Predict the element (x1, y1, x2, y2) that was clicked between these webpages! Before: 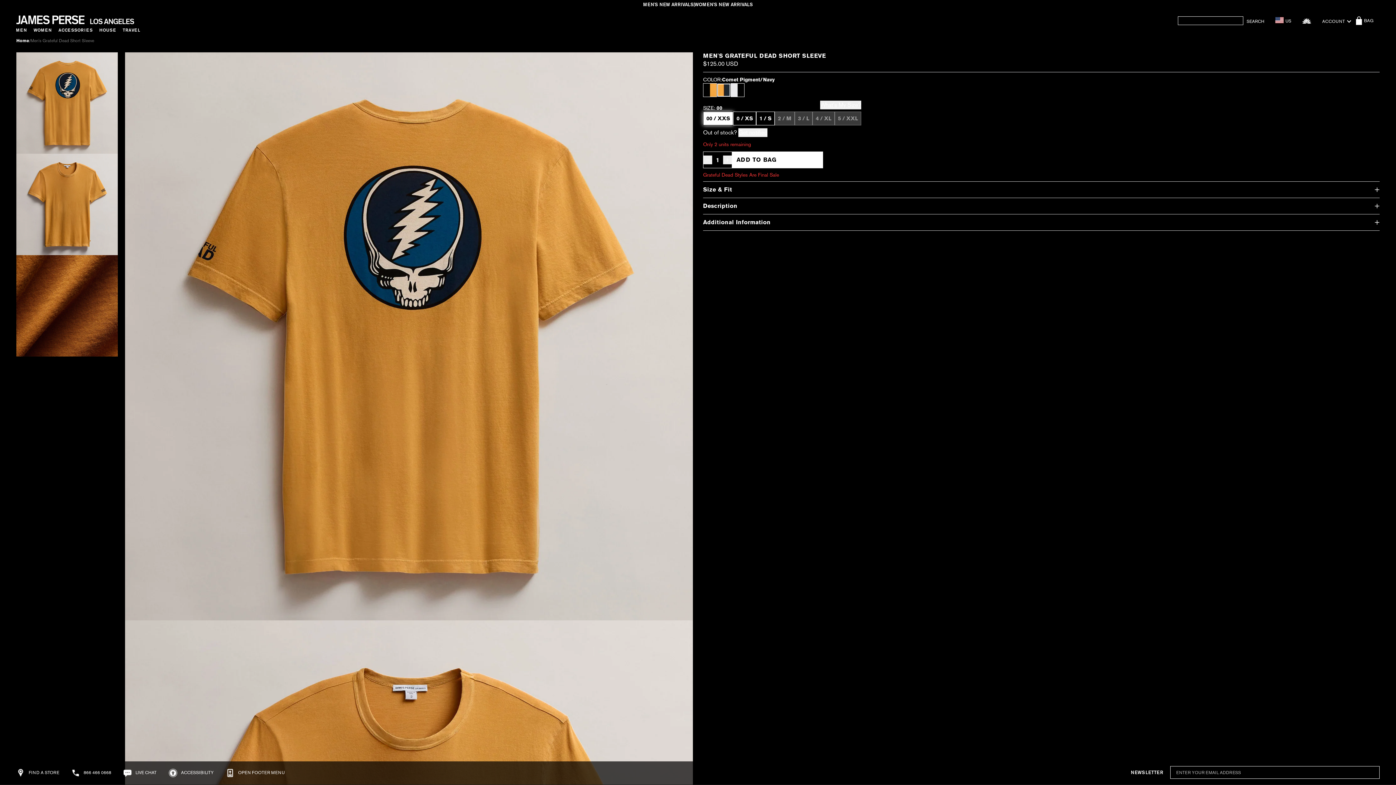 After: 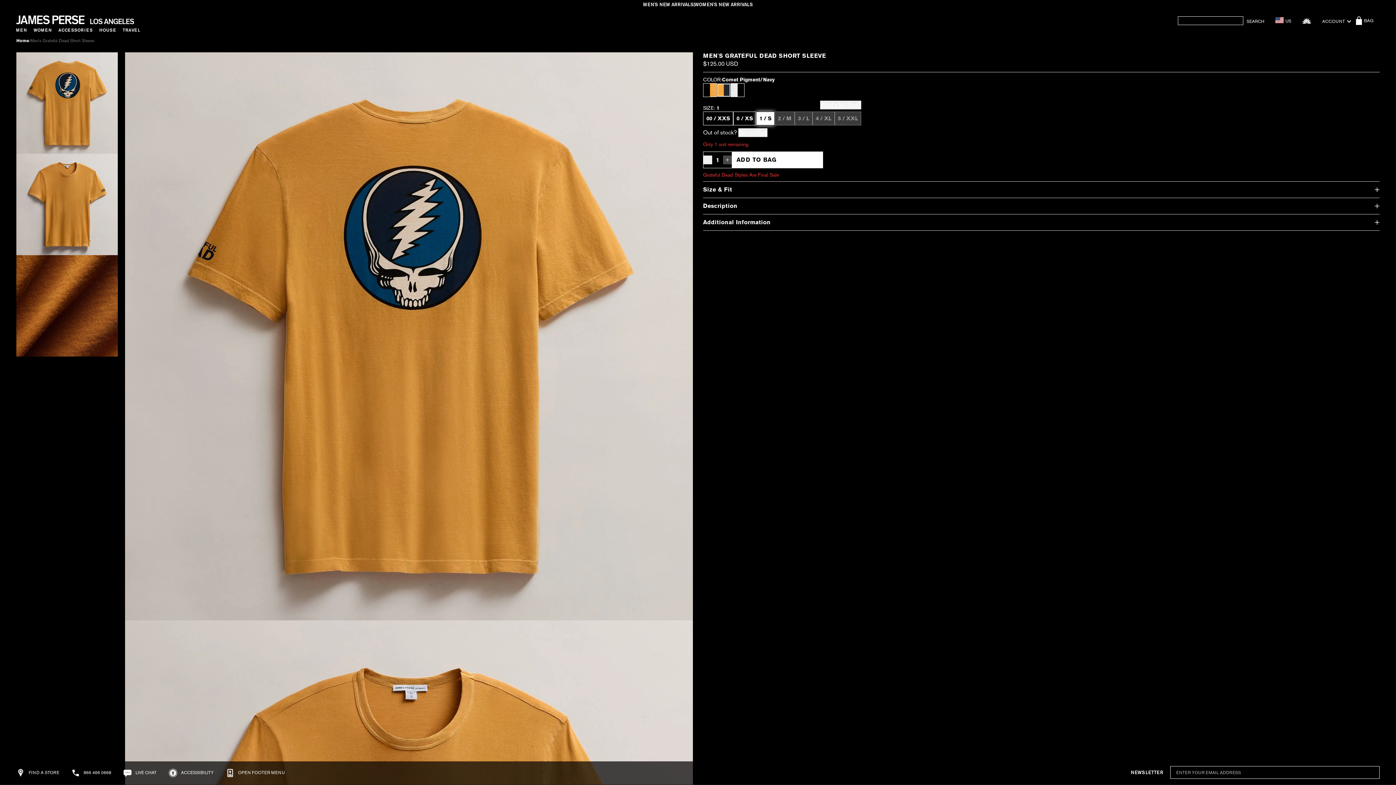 Action: label: size 1 bbox: (756, 111, 774, 125)